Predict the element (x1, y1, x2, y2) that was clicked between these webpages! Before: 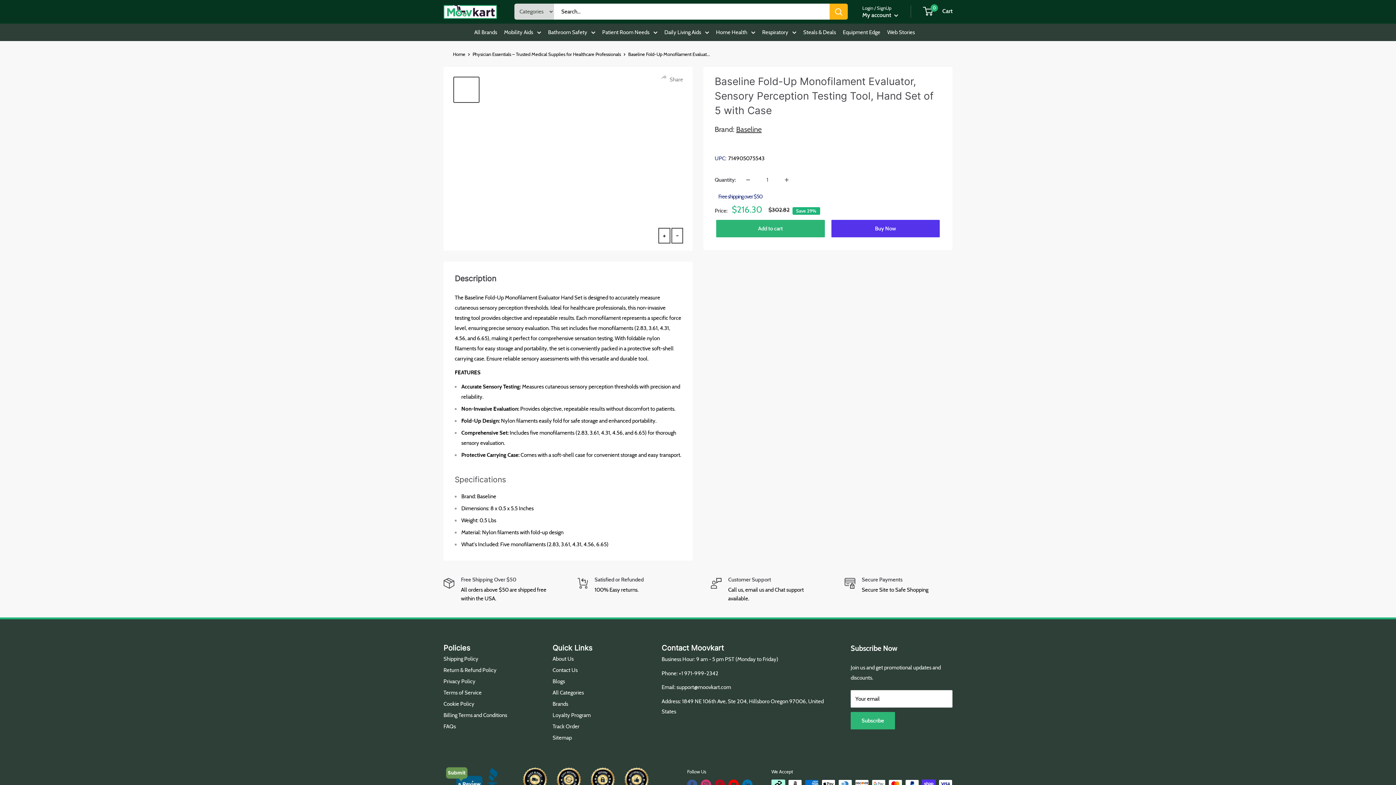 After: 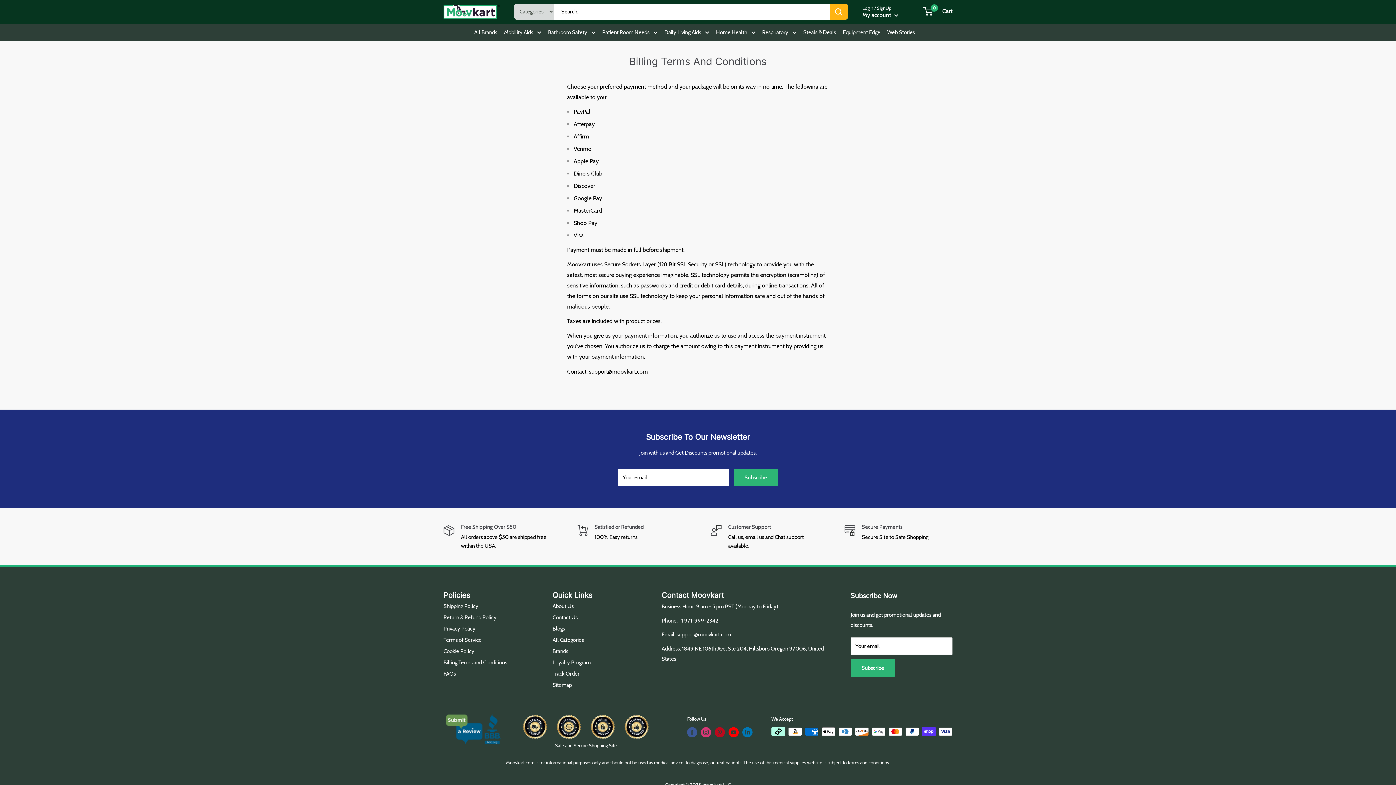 Action: bbox: (443, 710, 527, 721) label: Billing Terms and Conditions